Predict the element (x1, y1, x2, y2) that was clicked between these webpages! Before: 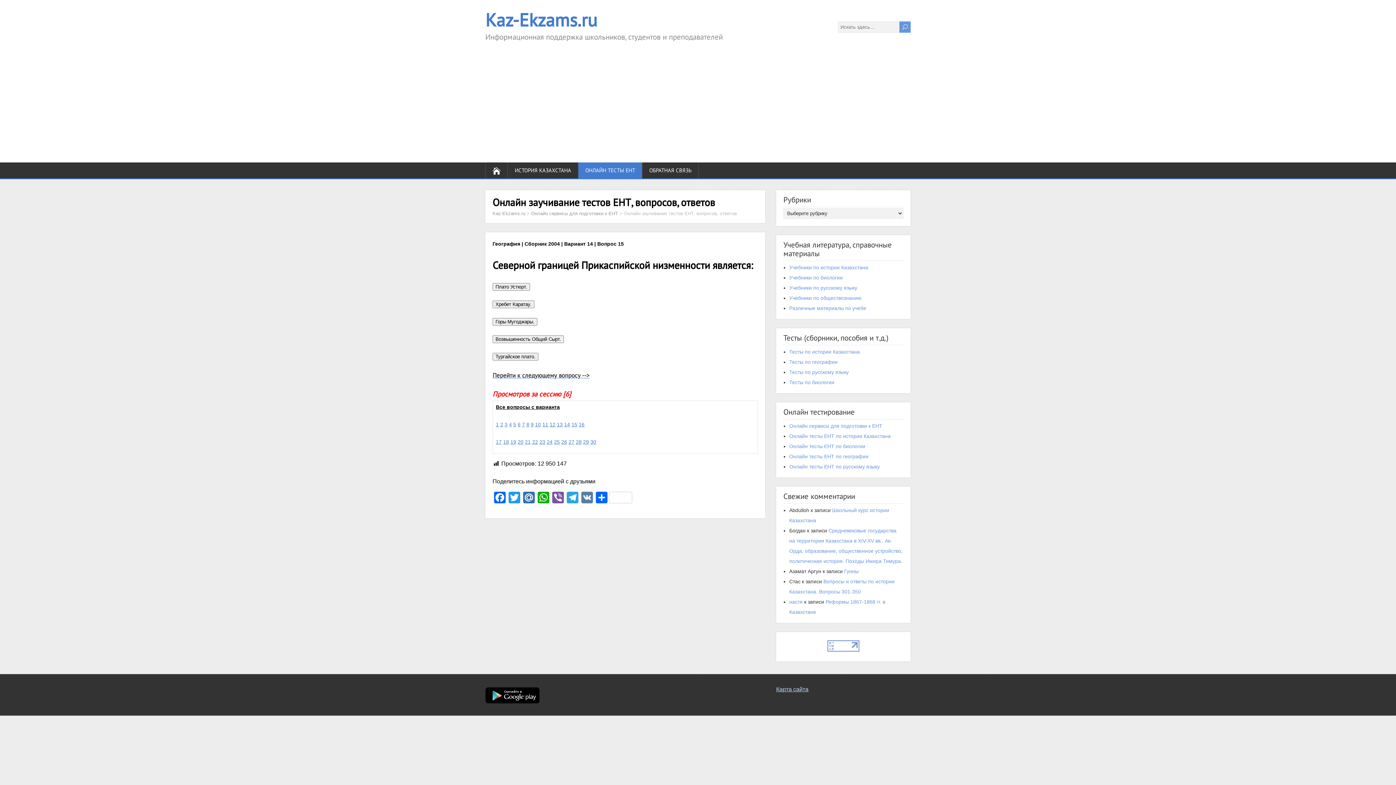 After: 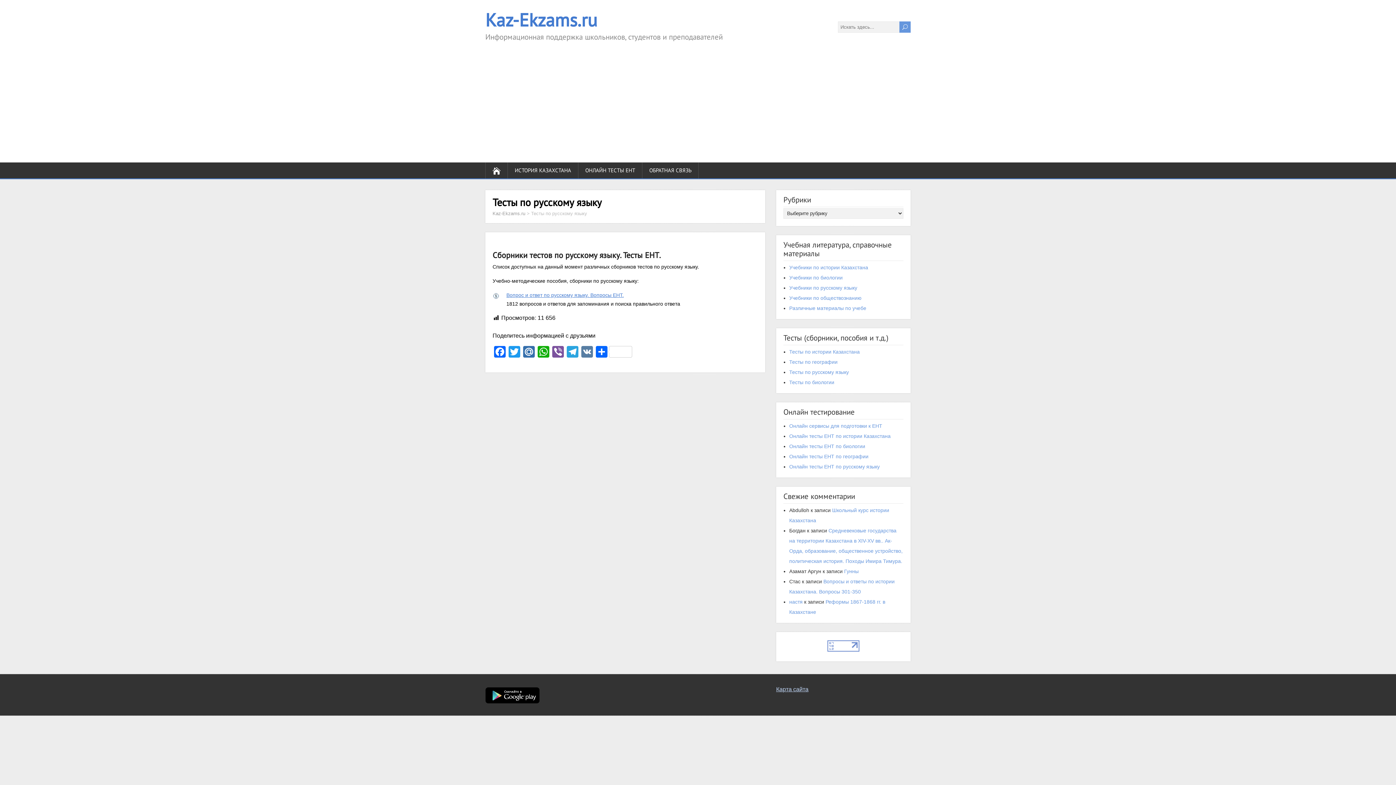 Action: bbox: (789, 369, 849, 375) label: Тесты по русскому языку